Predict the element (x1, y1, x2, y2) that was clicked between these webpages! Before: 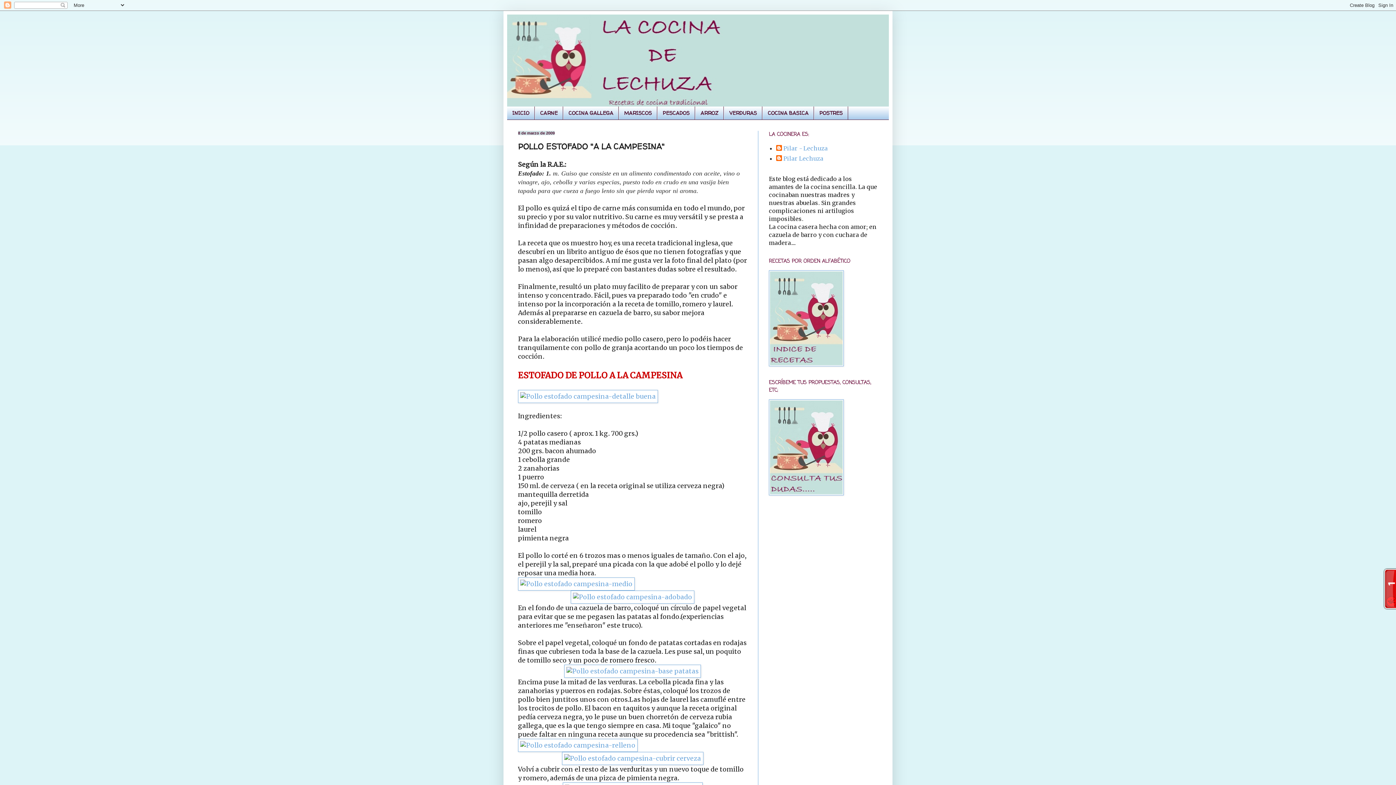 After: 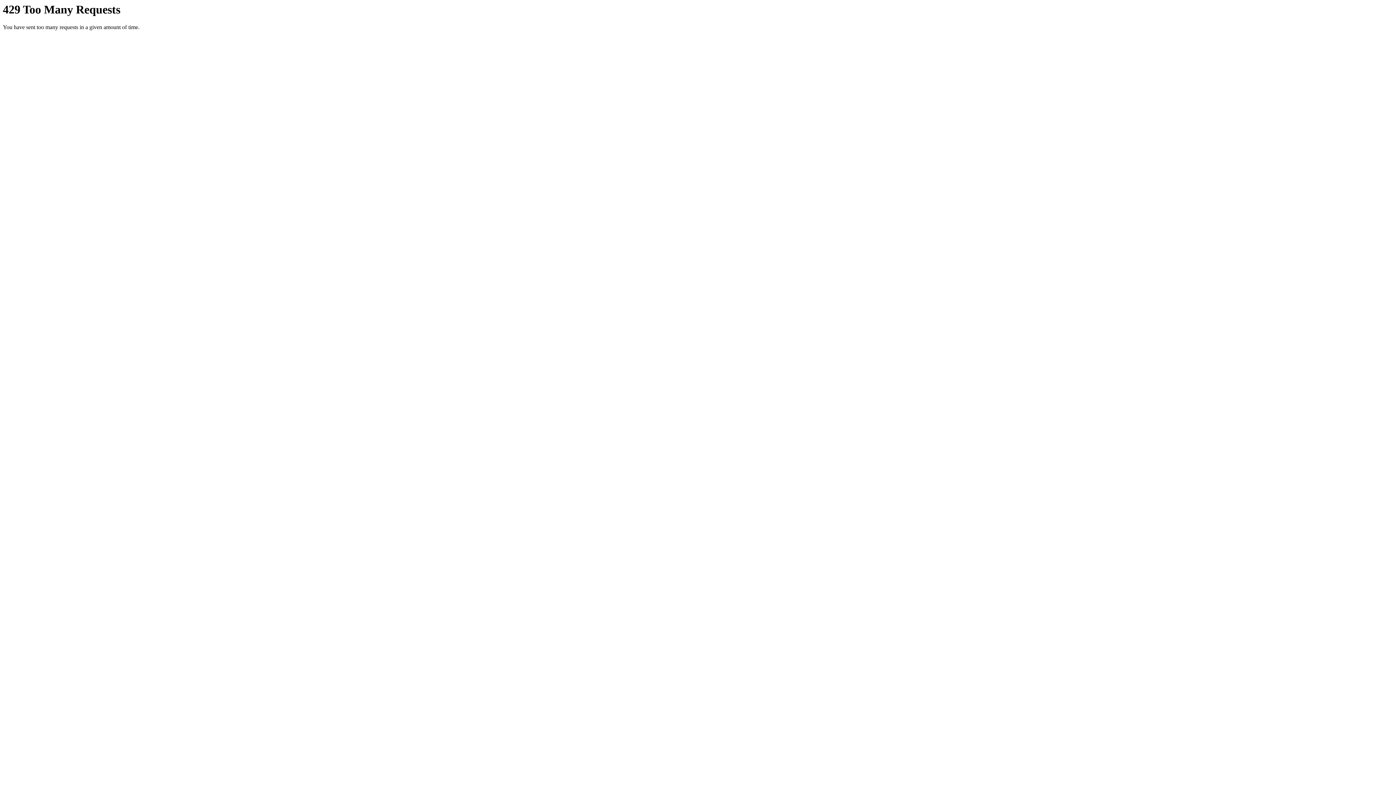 Action: bbox: (564, 667, 701, 675)